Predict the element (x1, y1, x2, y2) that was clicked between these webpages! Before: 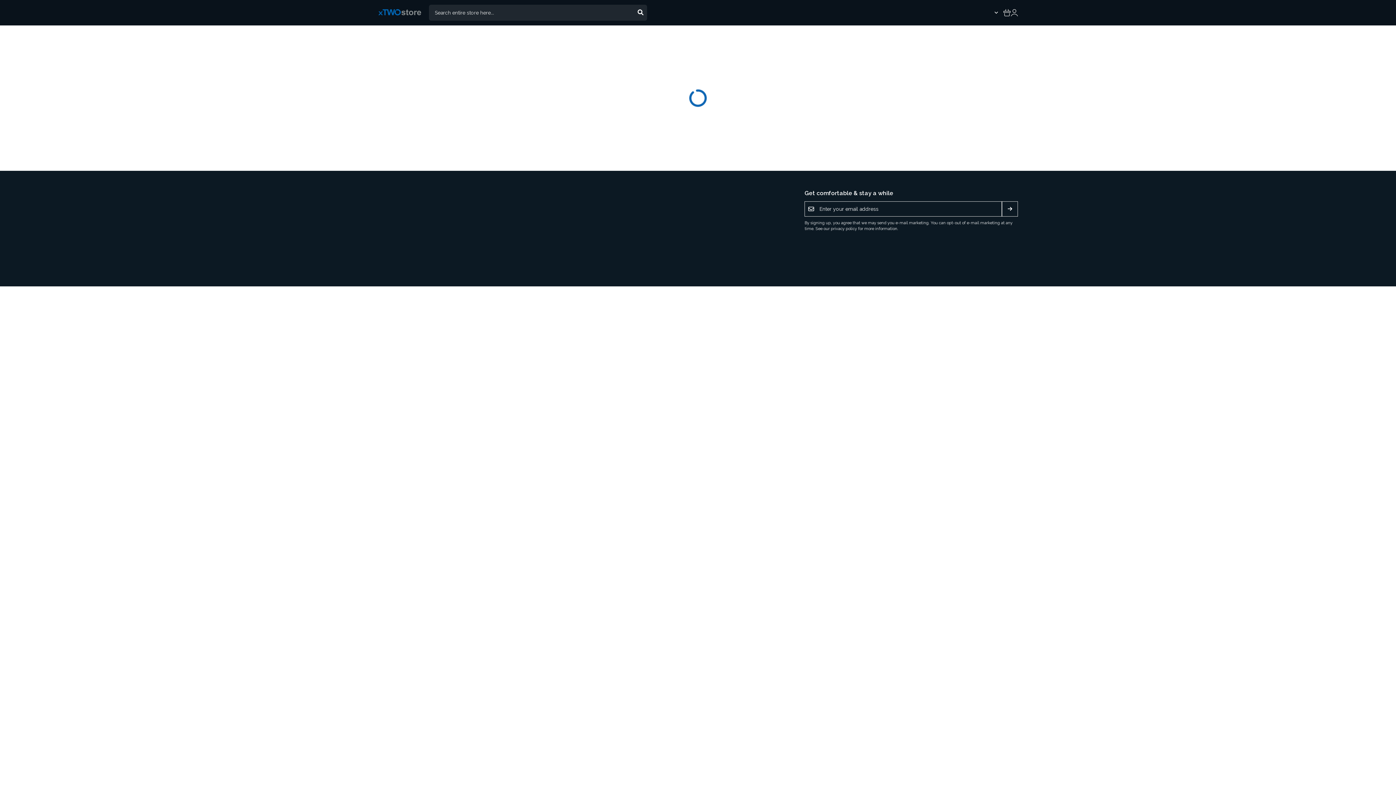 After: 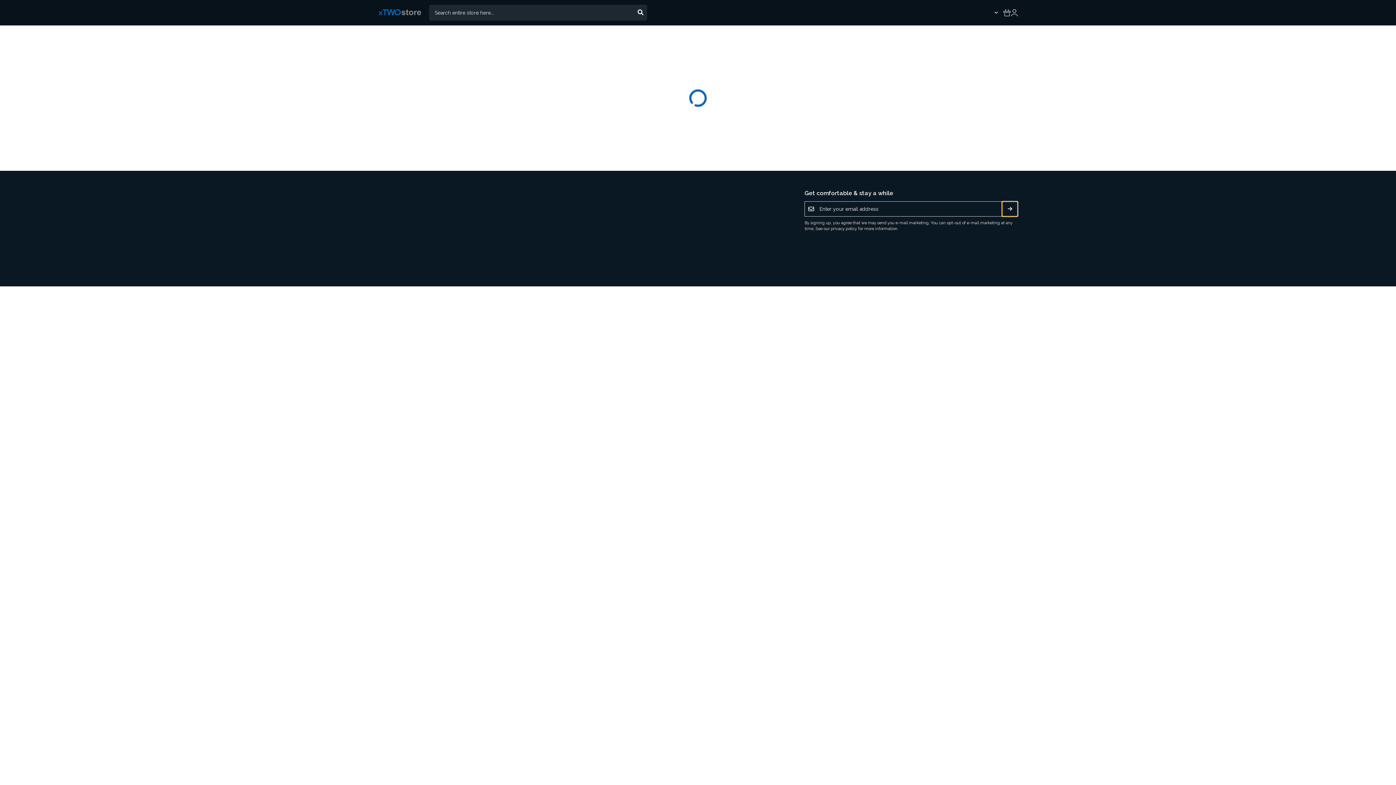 Action: label: Subscribe bbox: (1002, 201, 1018, 216)